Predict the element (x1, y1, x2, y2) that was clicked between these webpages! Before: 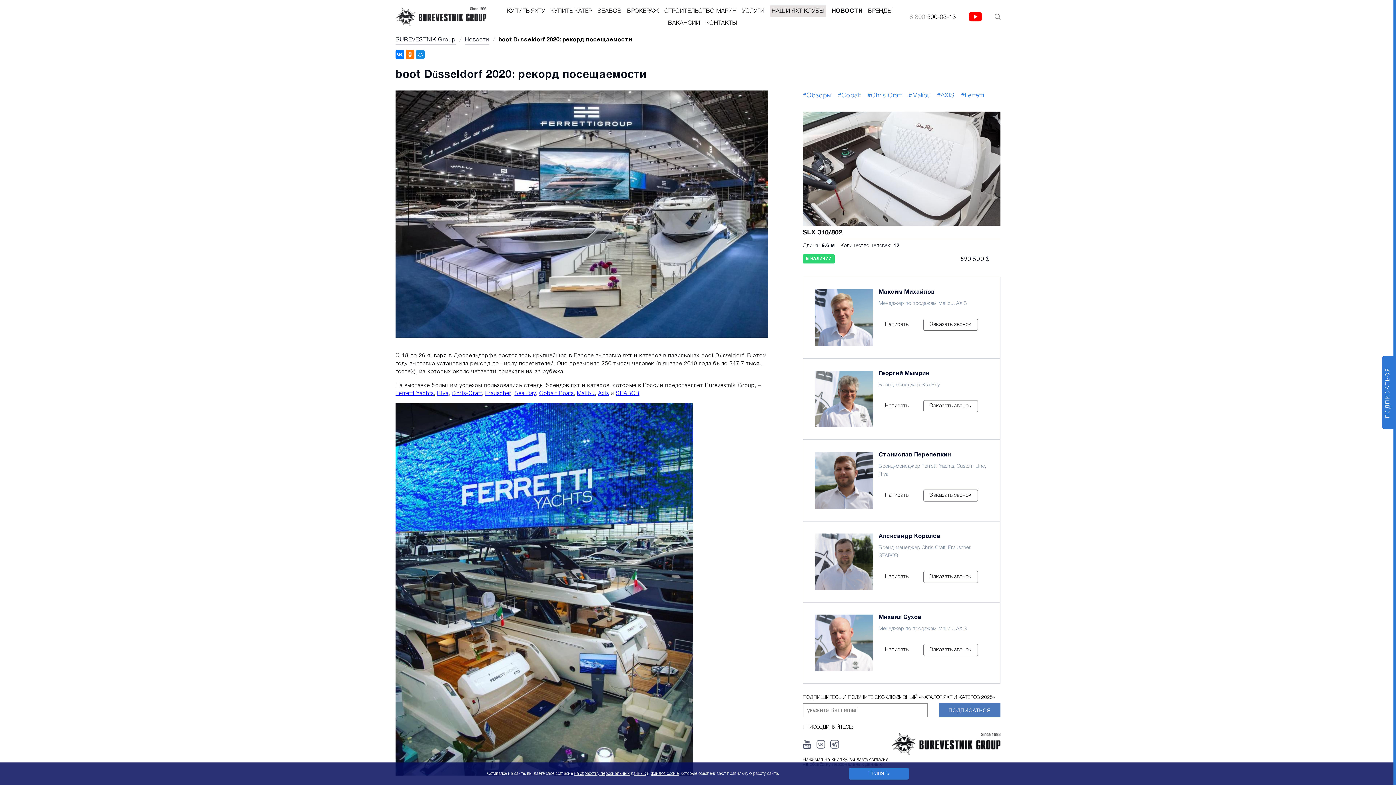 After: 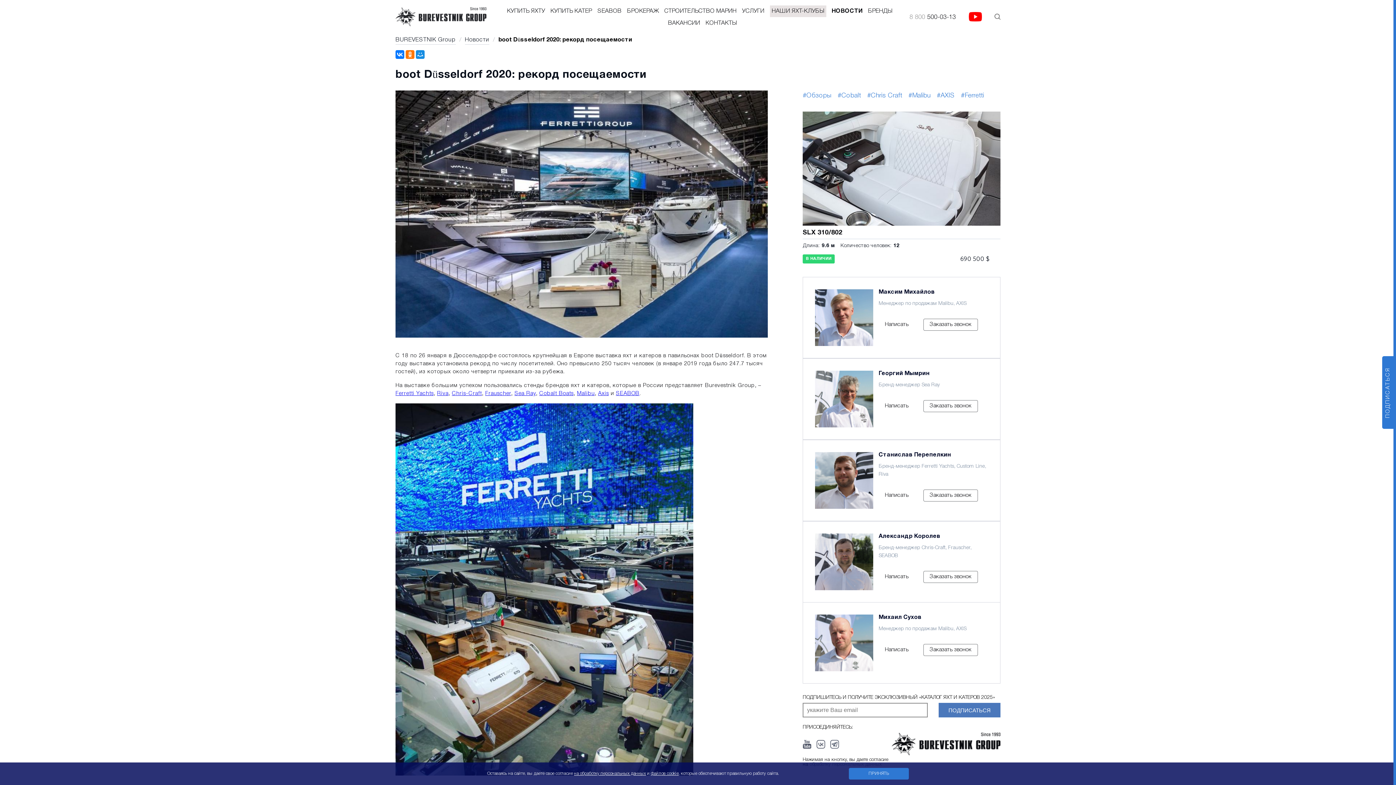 Action: bbox: (909, 13, 956, 21) label: 8 800 500-03-13